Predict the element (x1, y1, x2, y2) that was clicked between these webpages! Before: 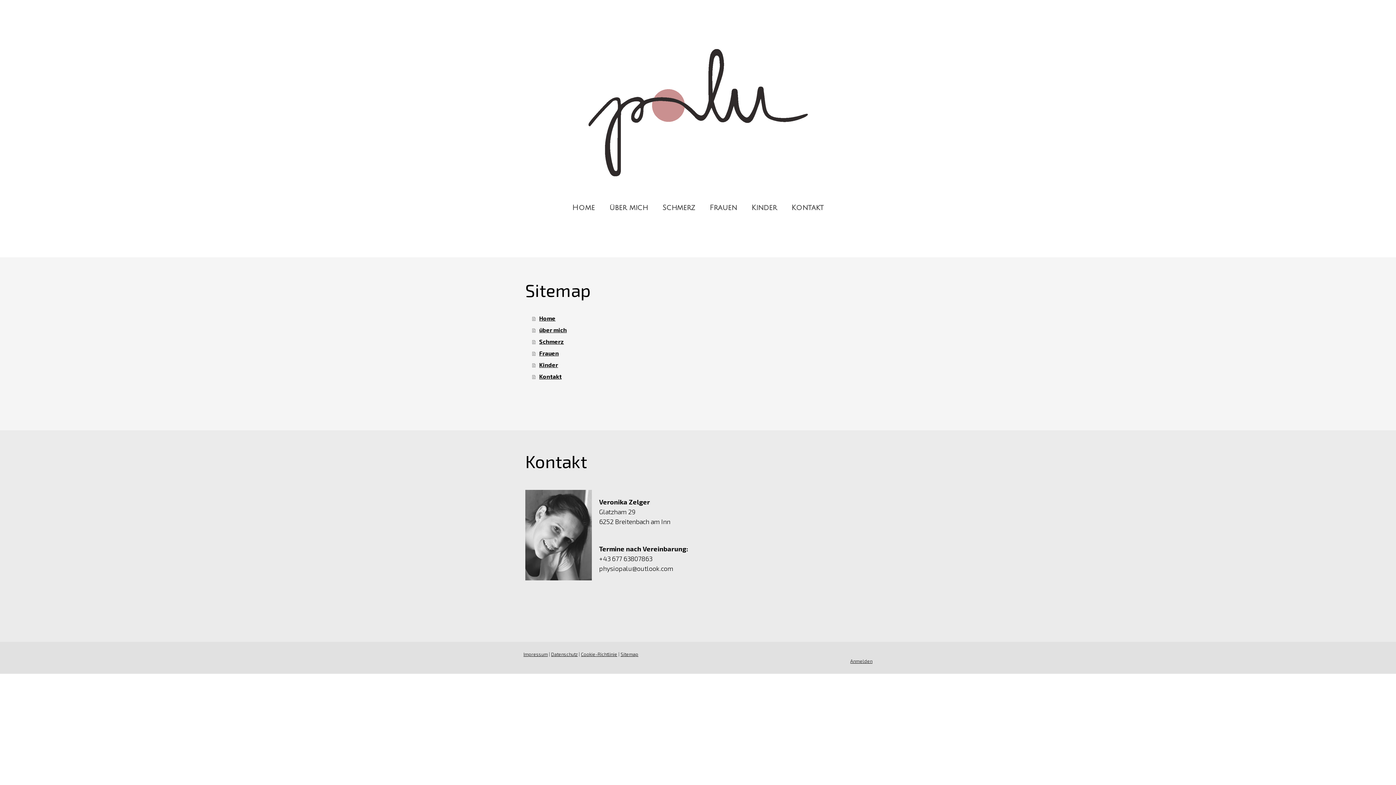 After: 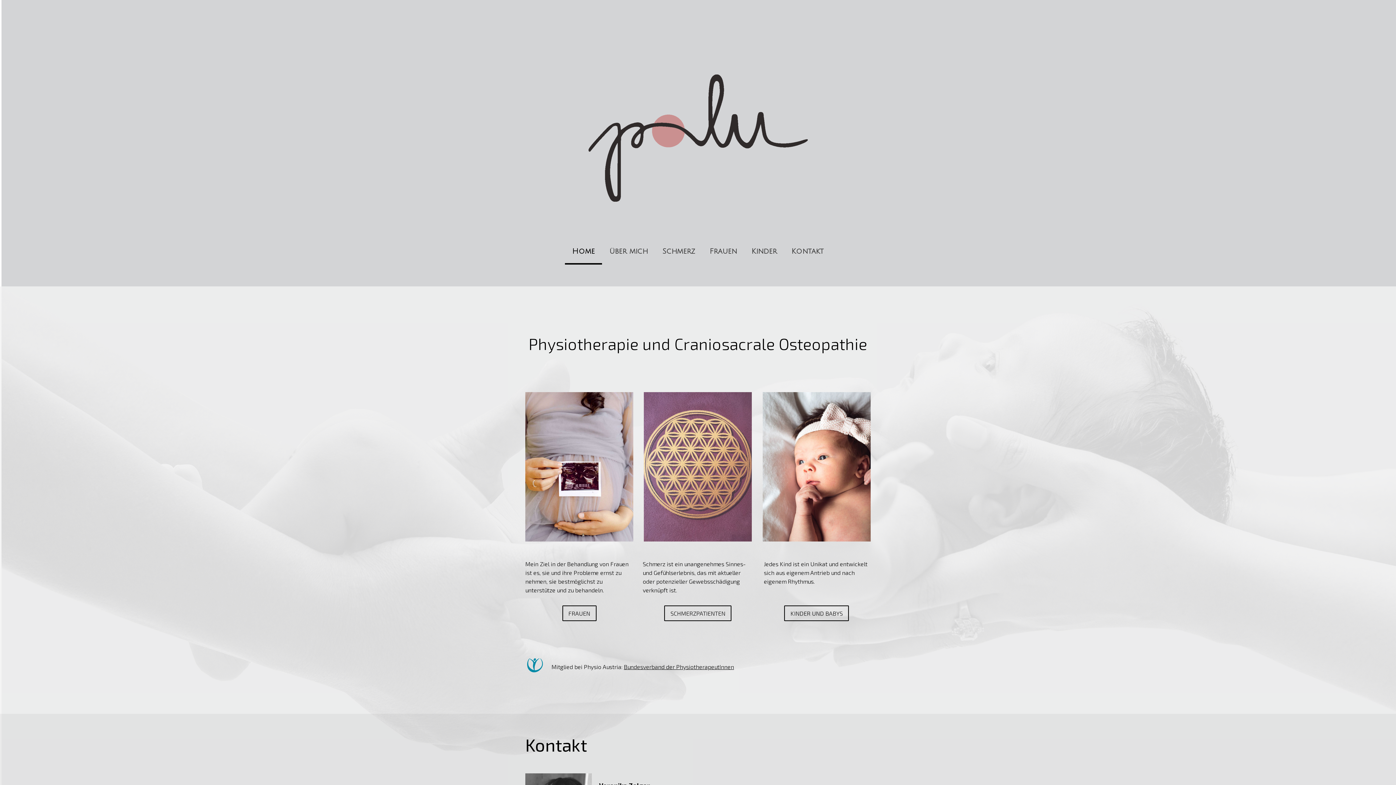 Action: bbox: (532, 312, 872, 324) label: Home